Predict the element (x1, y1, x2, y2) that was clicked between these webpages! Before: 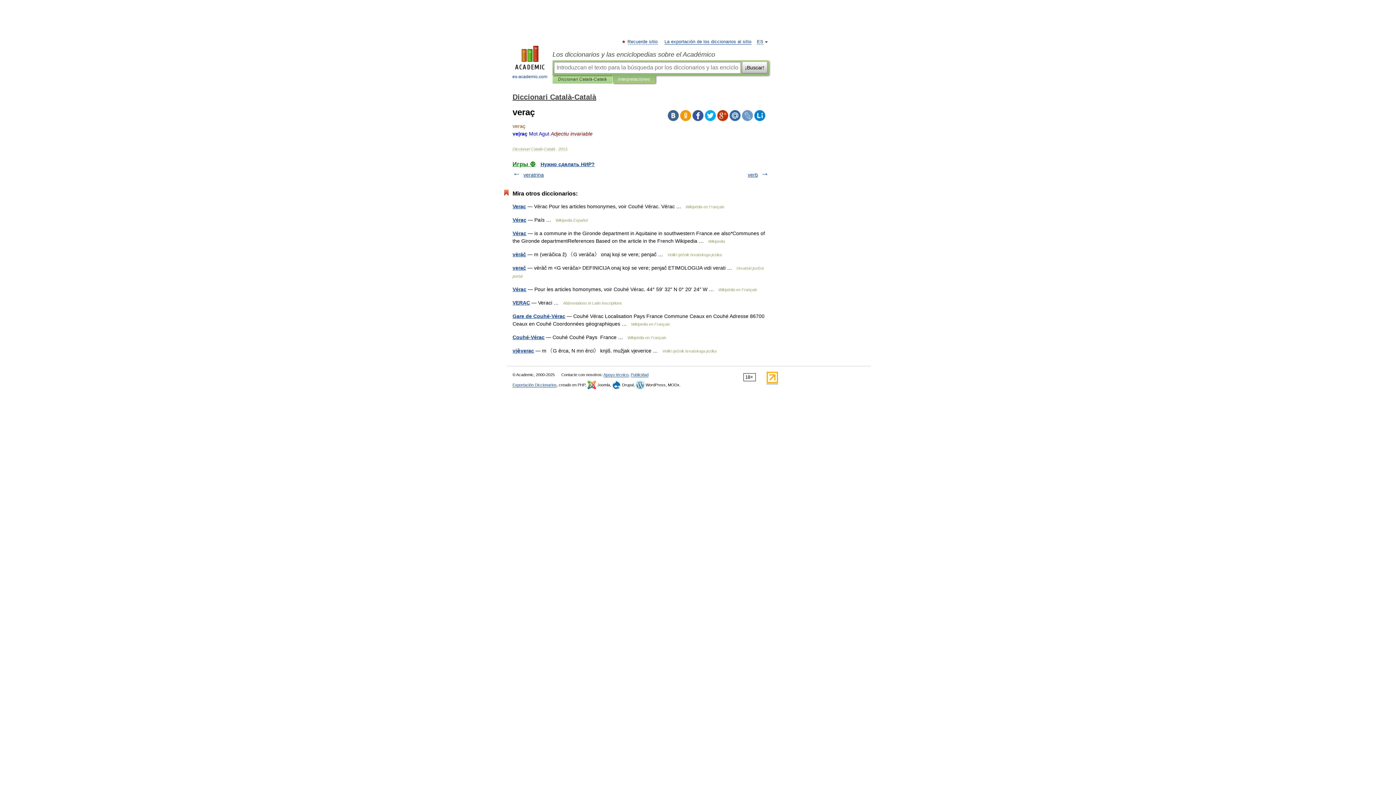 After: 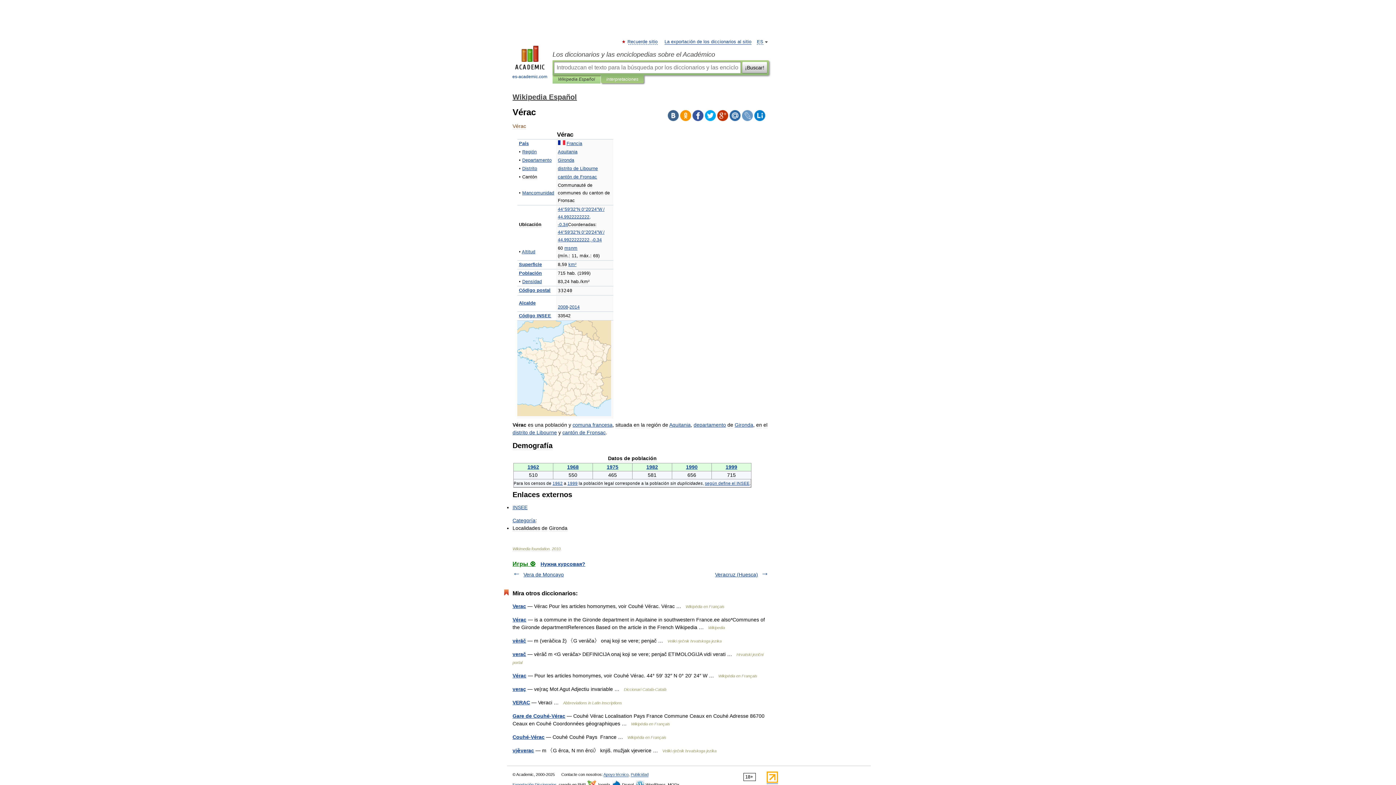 Action: bbox: (512, 217, 526, 222) label: Vérac